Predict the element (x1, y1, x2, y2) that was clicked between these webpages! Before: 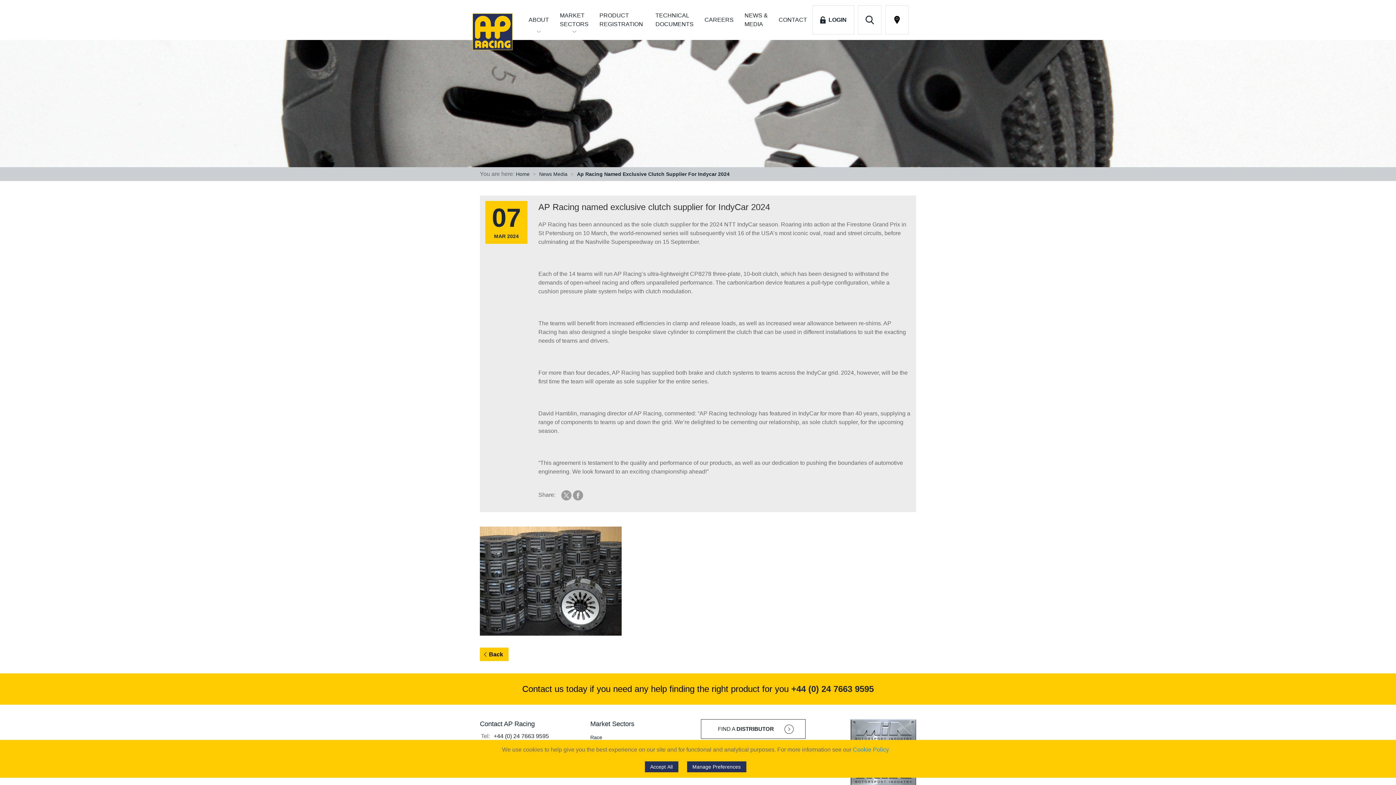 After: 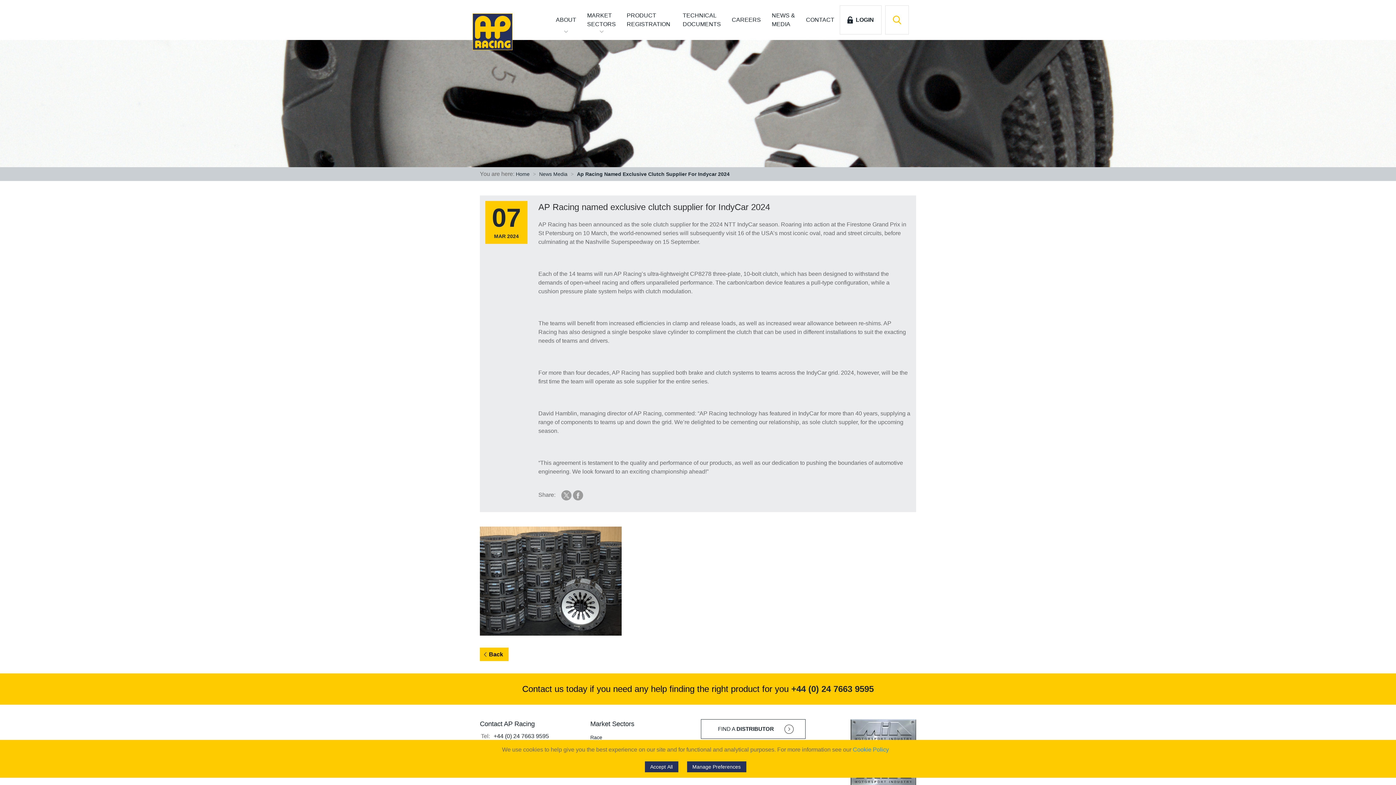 Action: bbox: (885, 5, 909, 34)